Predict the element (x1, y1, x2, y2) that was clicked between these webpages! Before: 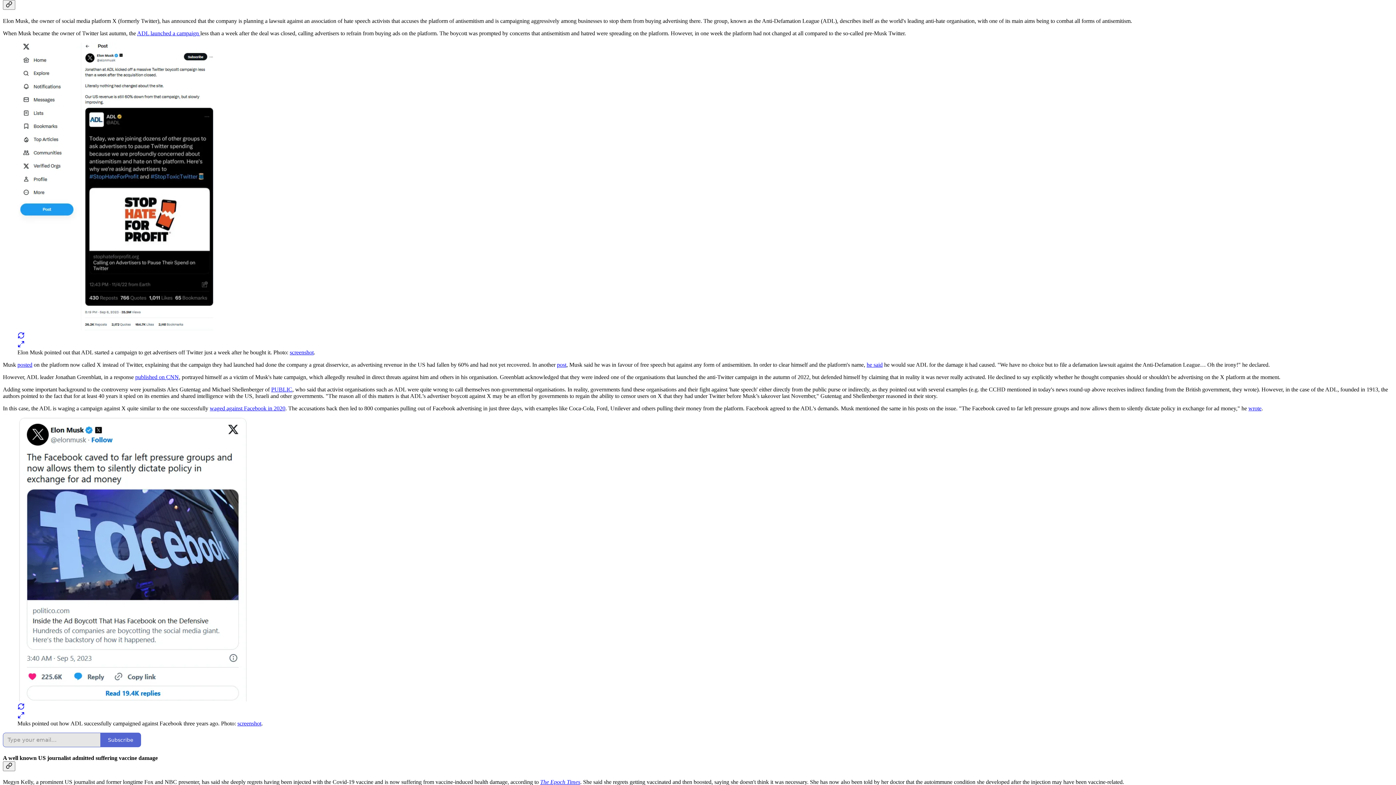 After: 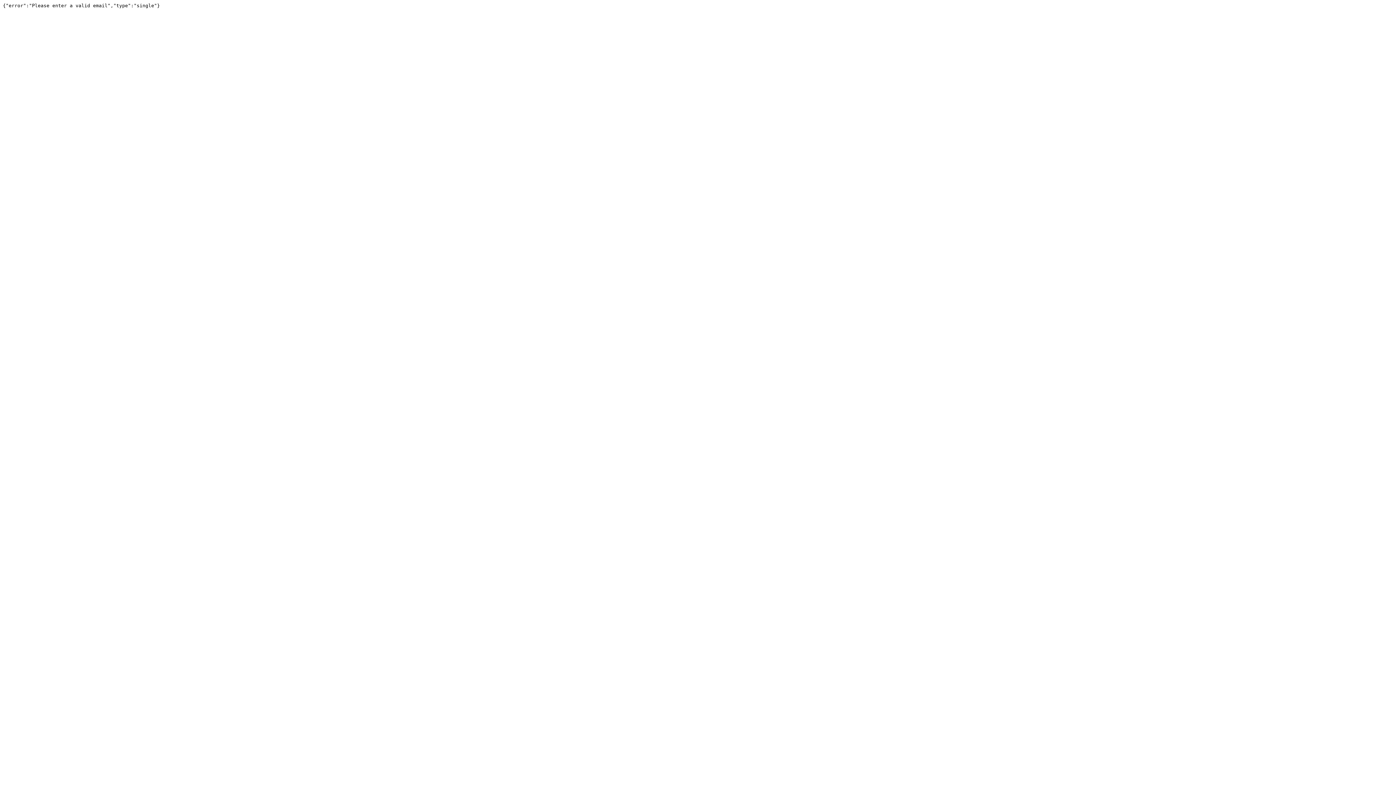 Action: label: Subscribe bbox: (100, 733, 141, 747)